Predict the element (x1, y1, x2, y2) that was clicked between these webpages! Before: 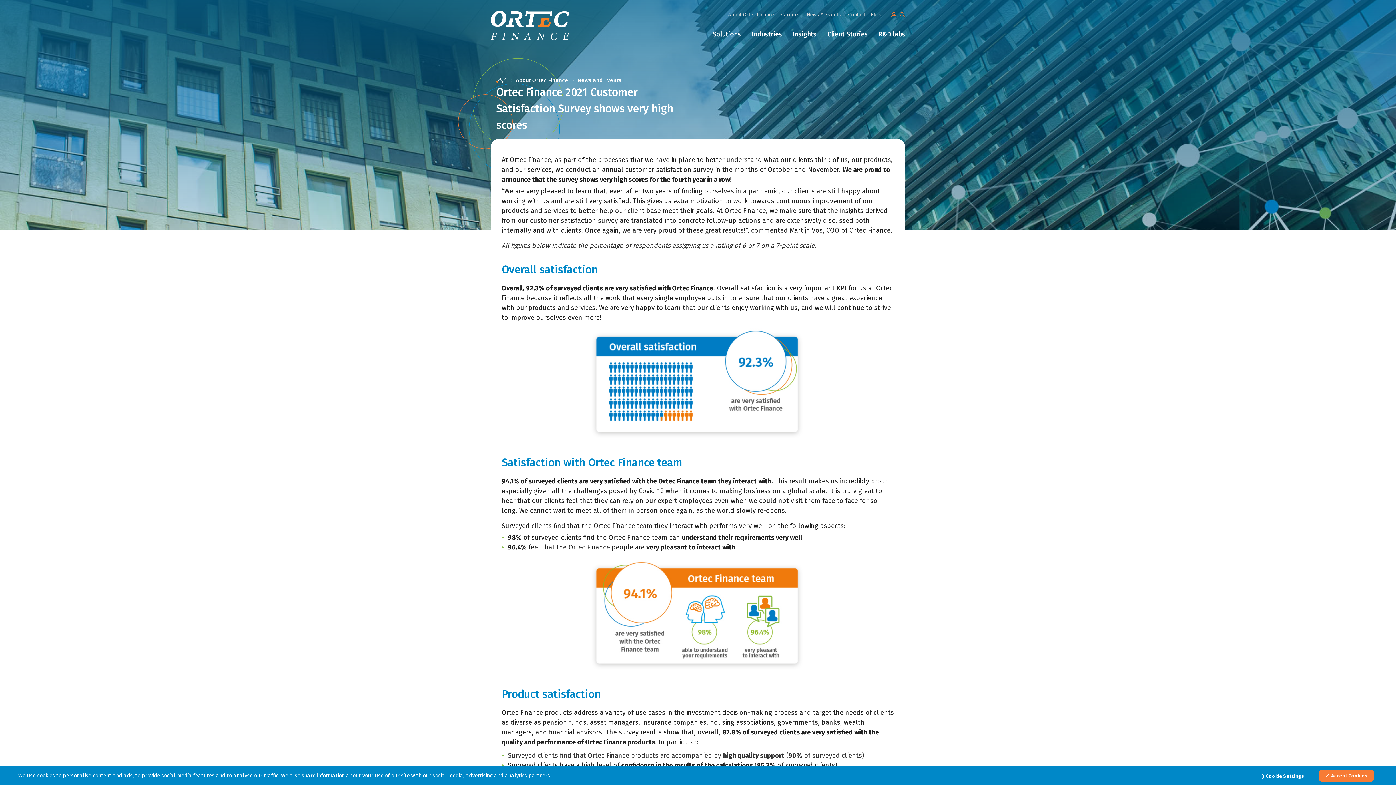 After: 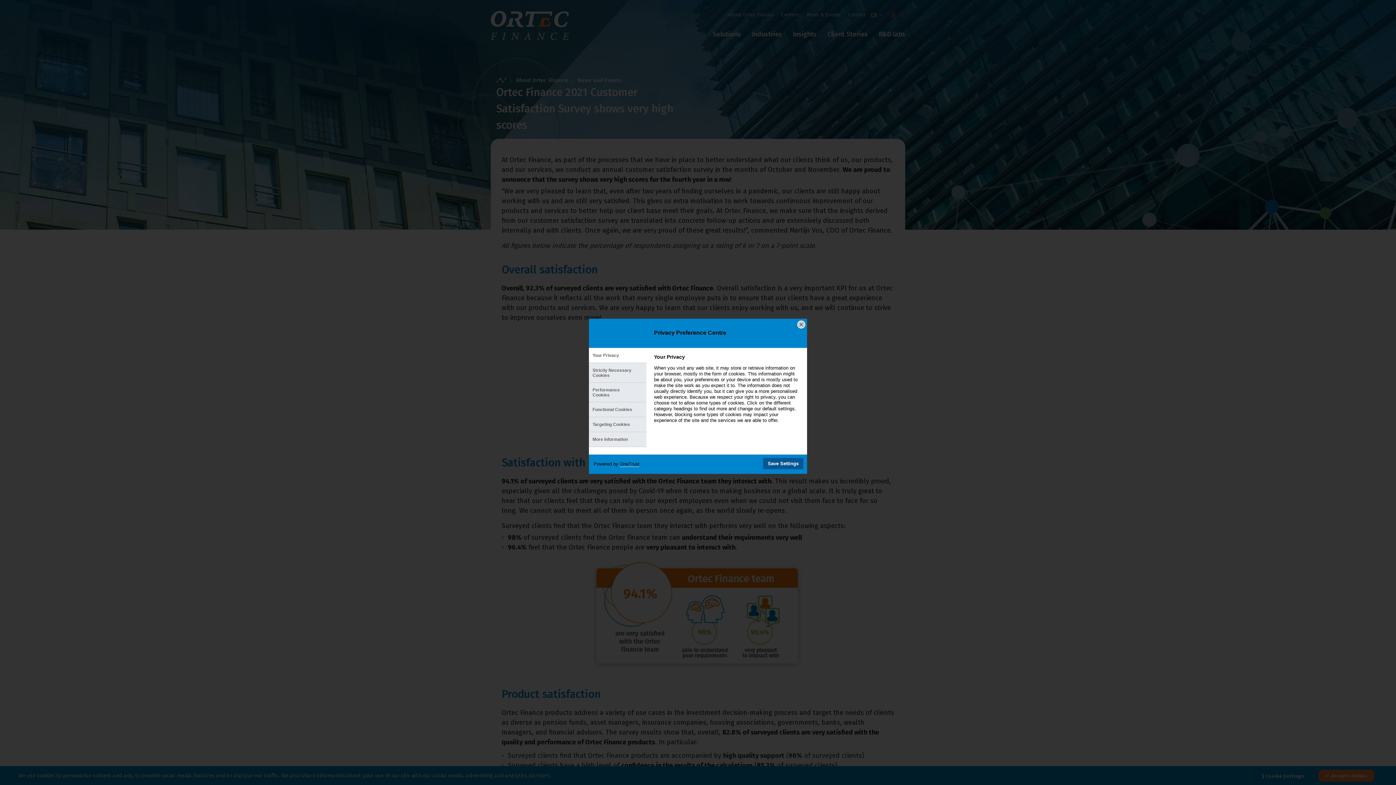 Action: label: Cookie Settings bbox: (1266, 773, 1304, 779)